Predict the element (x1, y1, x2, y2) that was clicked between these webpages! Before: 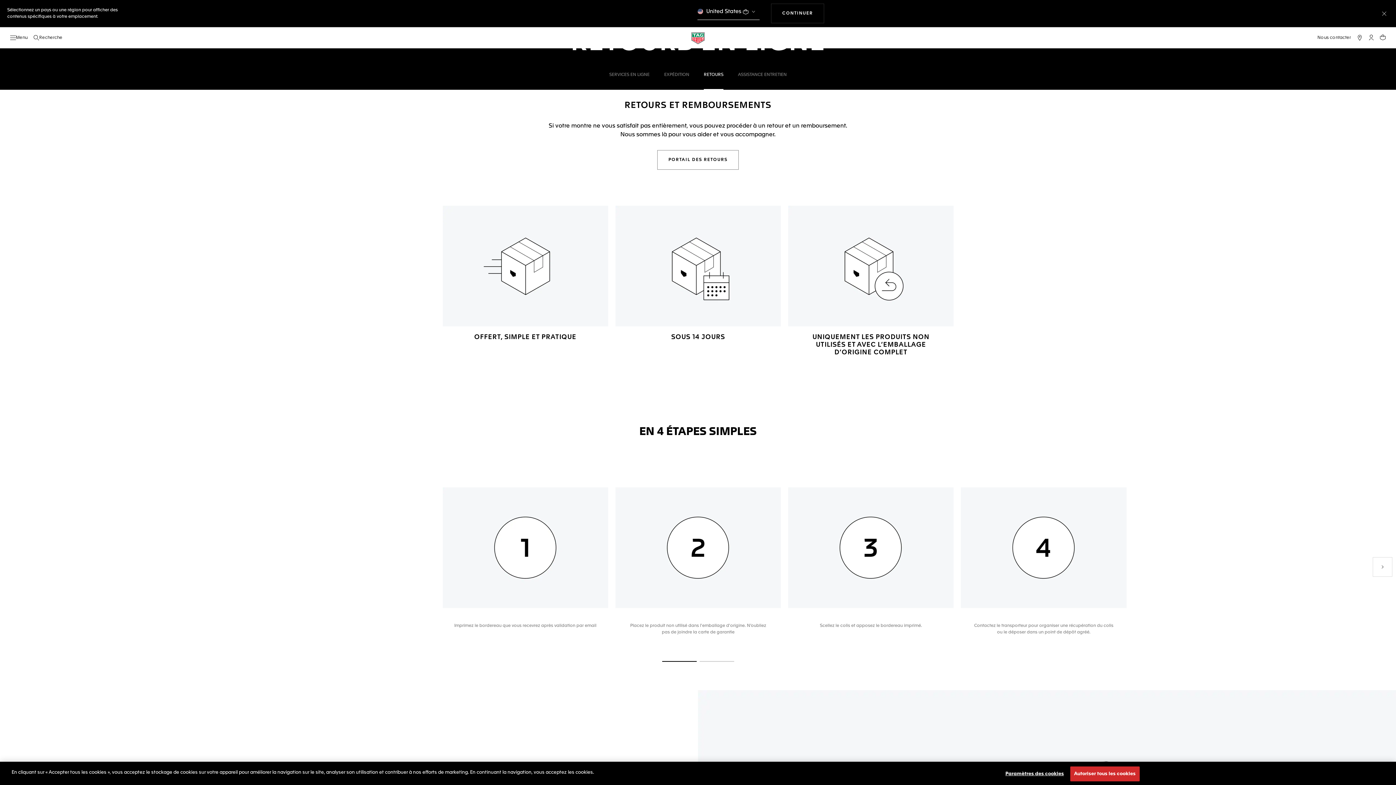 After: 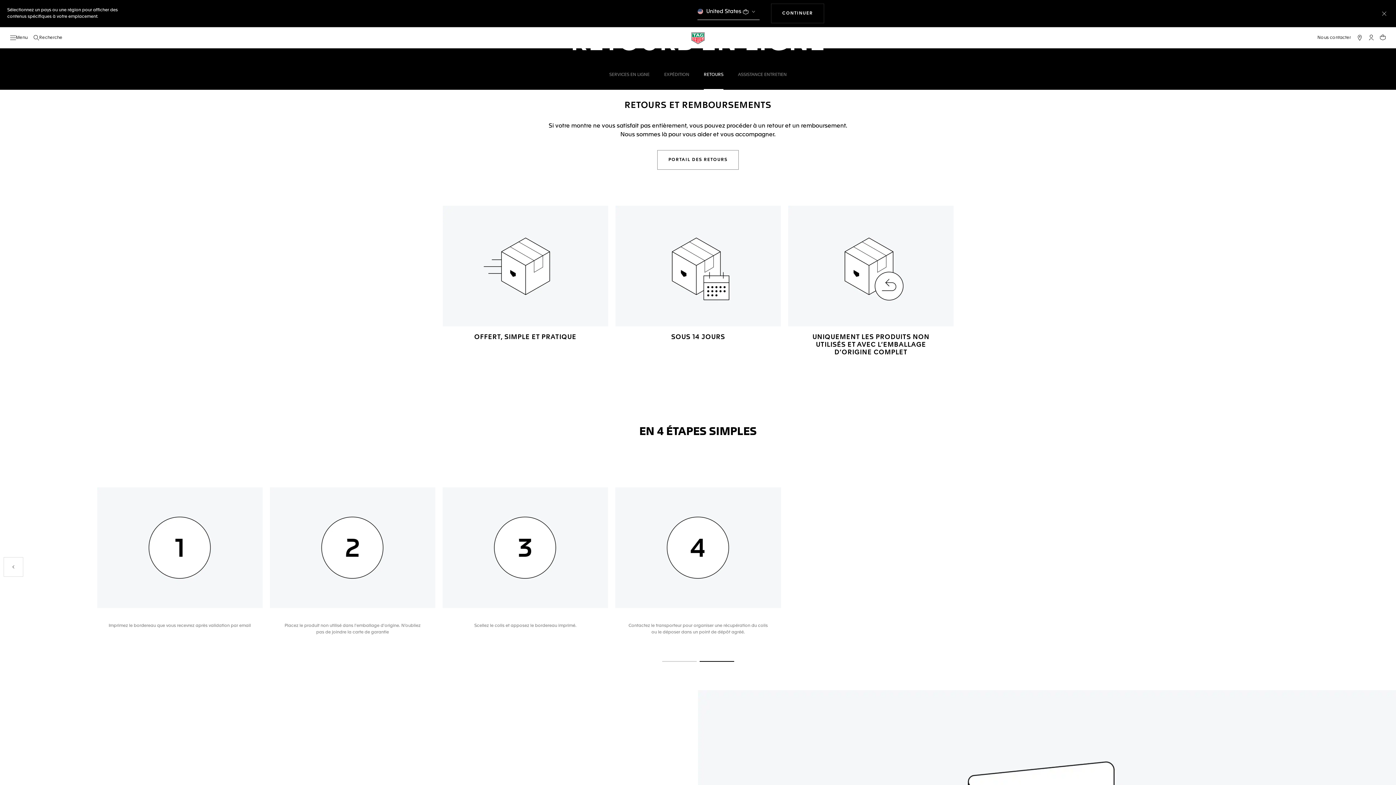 Action: bbox: (1373, 557, 1392, 577) label: Produits suivants